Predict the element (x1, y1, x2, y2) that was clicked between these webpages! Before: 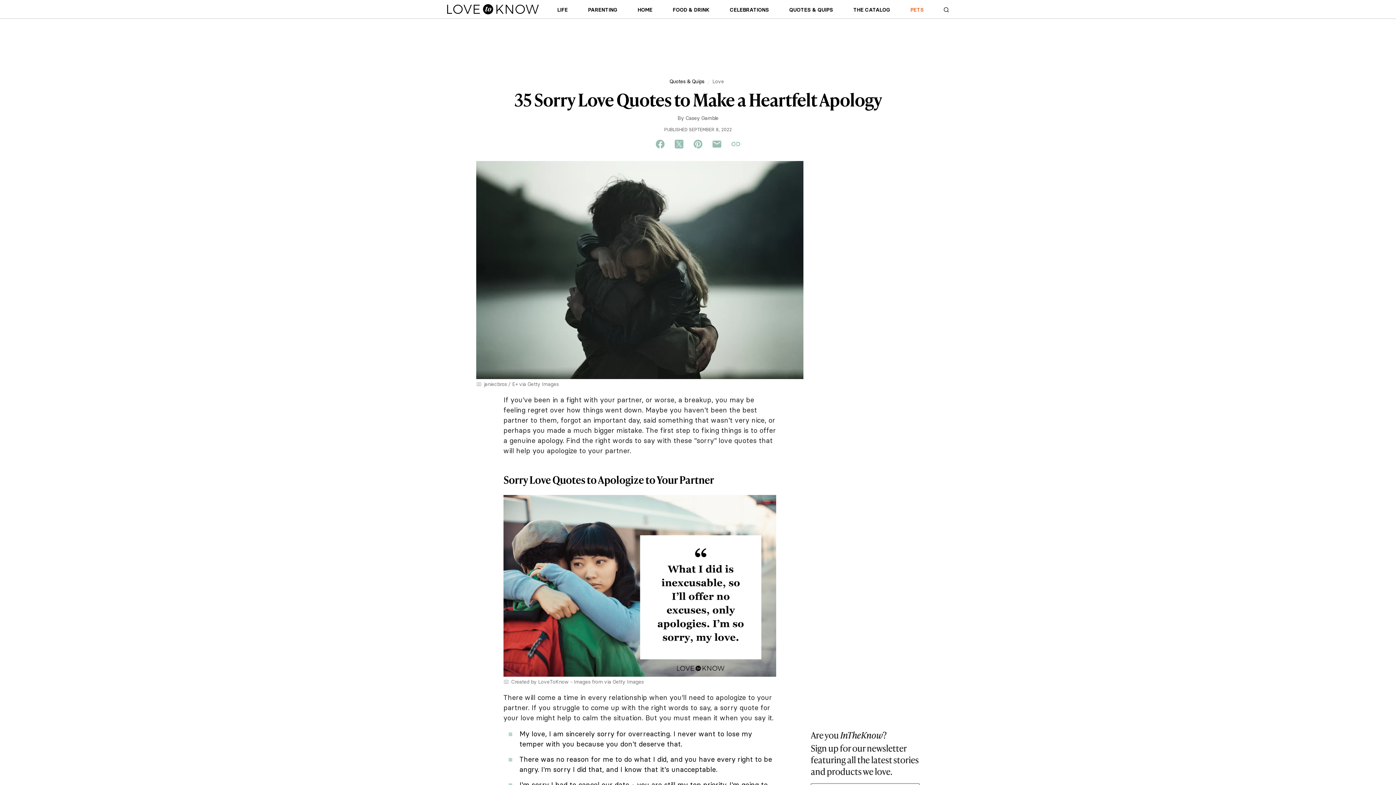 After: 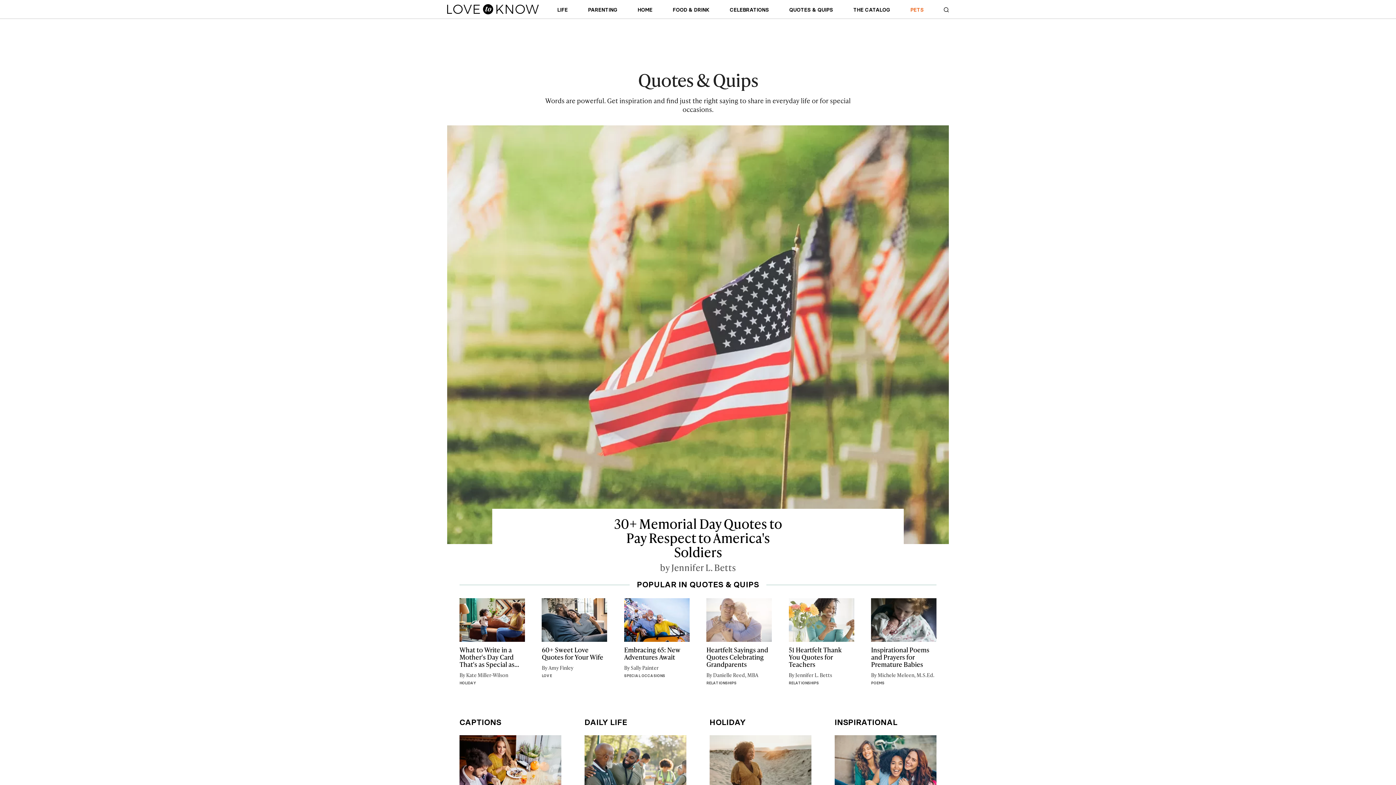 Action: label: Quotes & Quips bbox: (669, 77, 704, 85)